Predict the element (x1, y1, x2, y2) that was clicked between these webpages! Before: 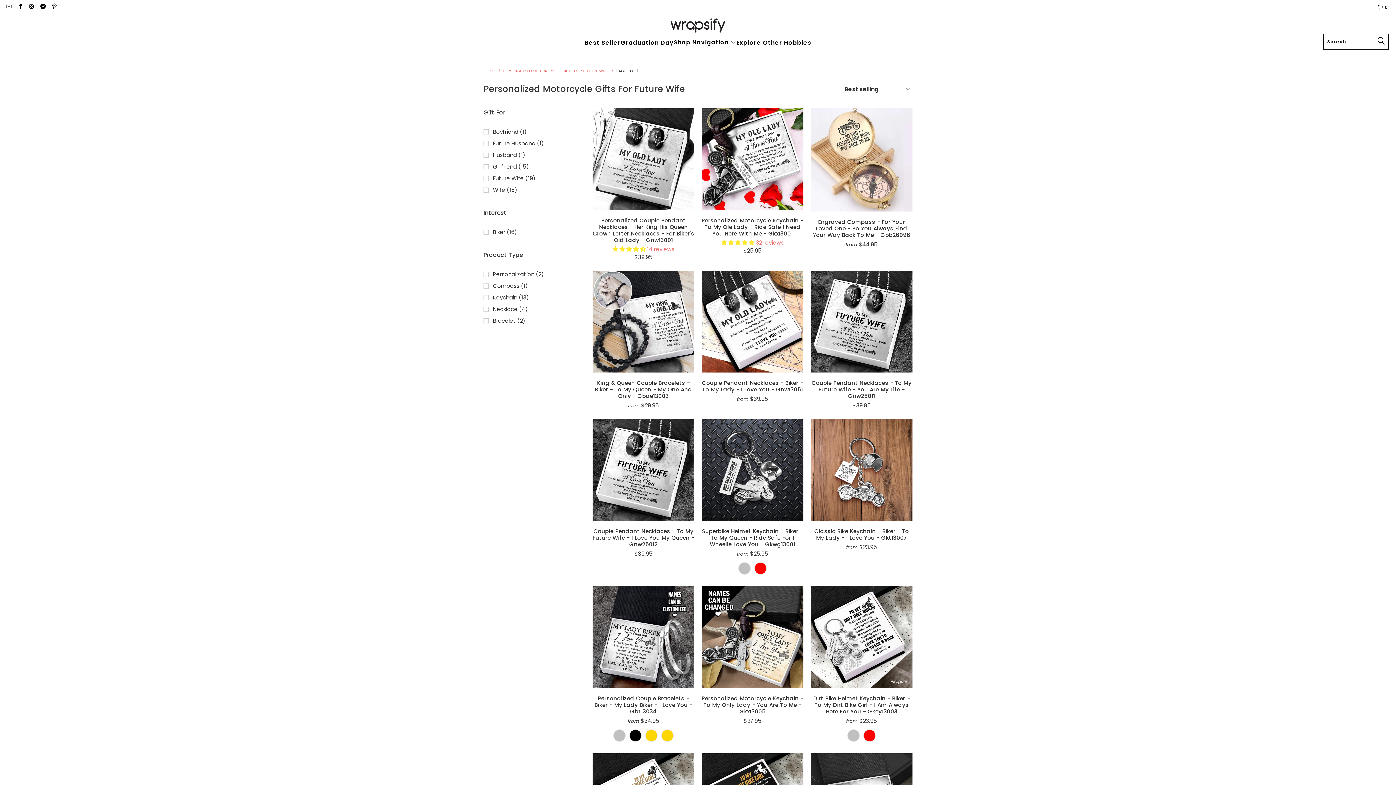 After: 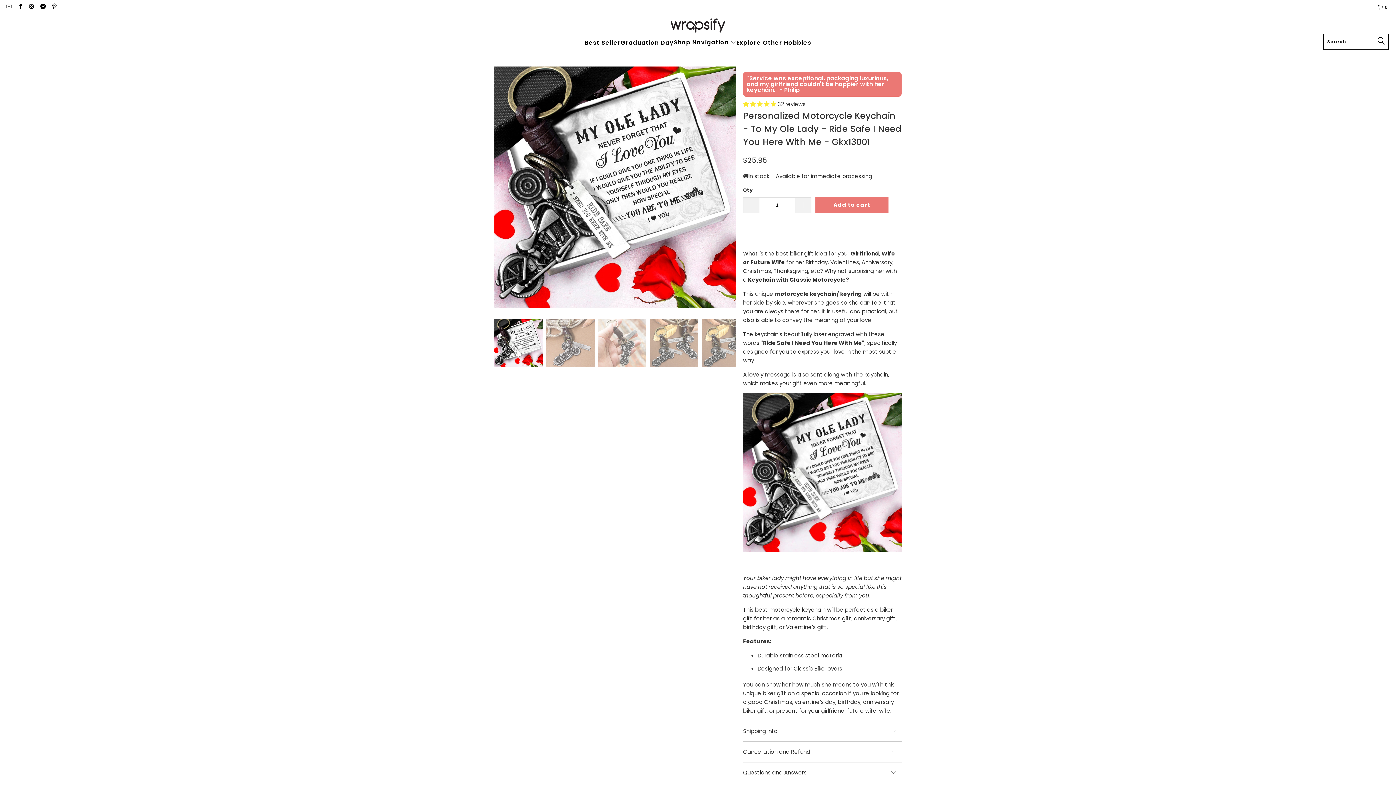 Action: bbox: (701, 108, 803, 210)